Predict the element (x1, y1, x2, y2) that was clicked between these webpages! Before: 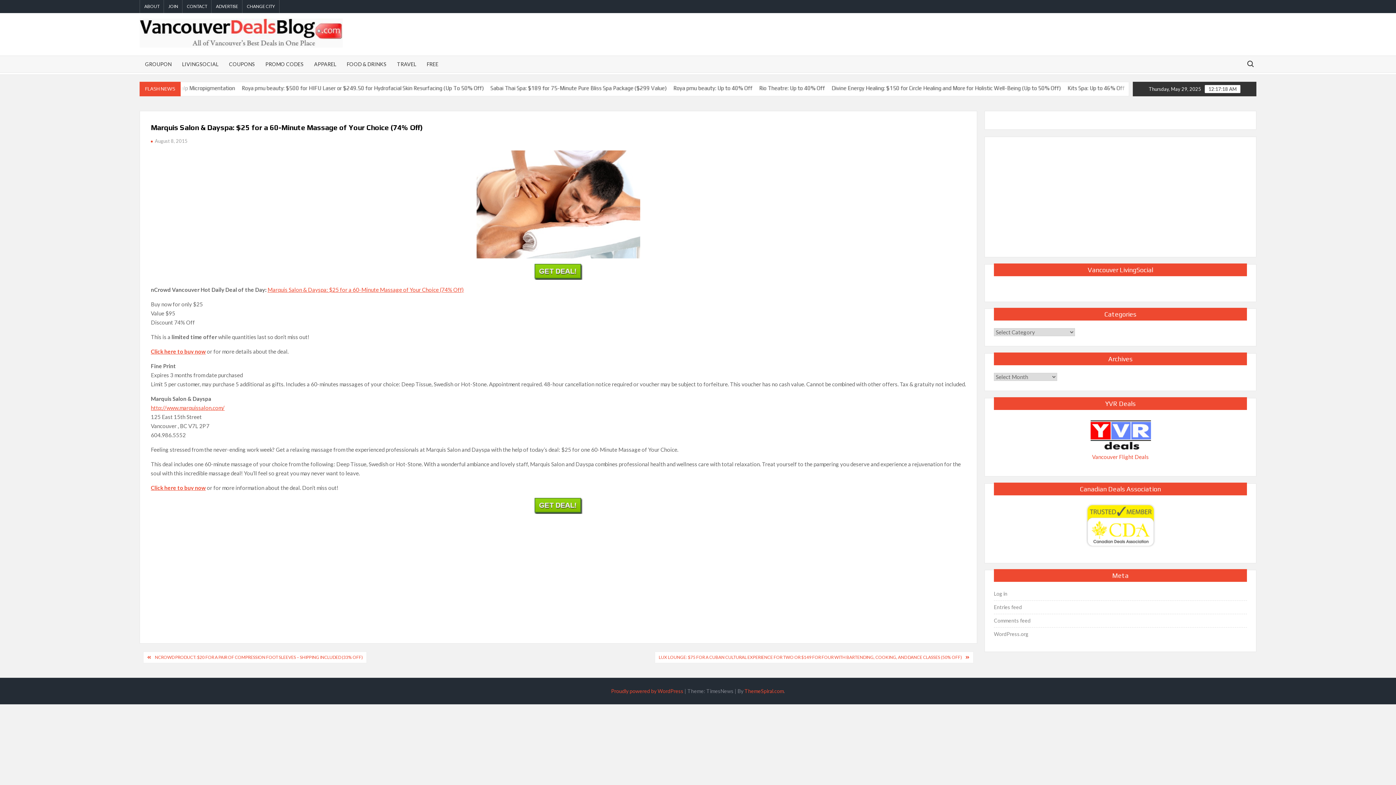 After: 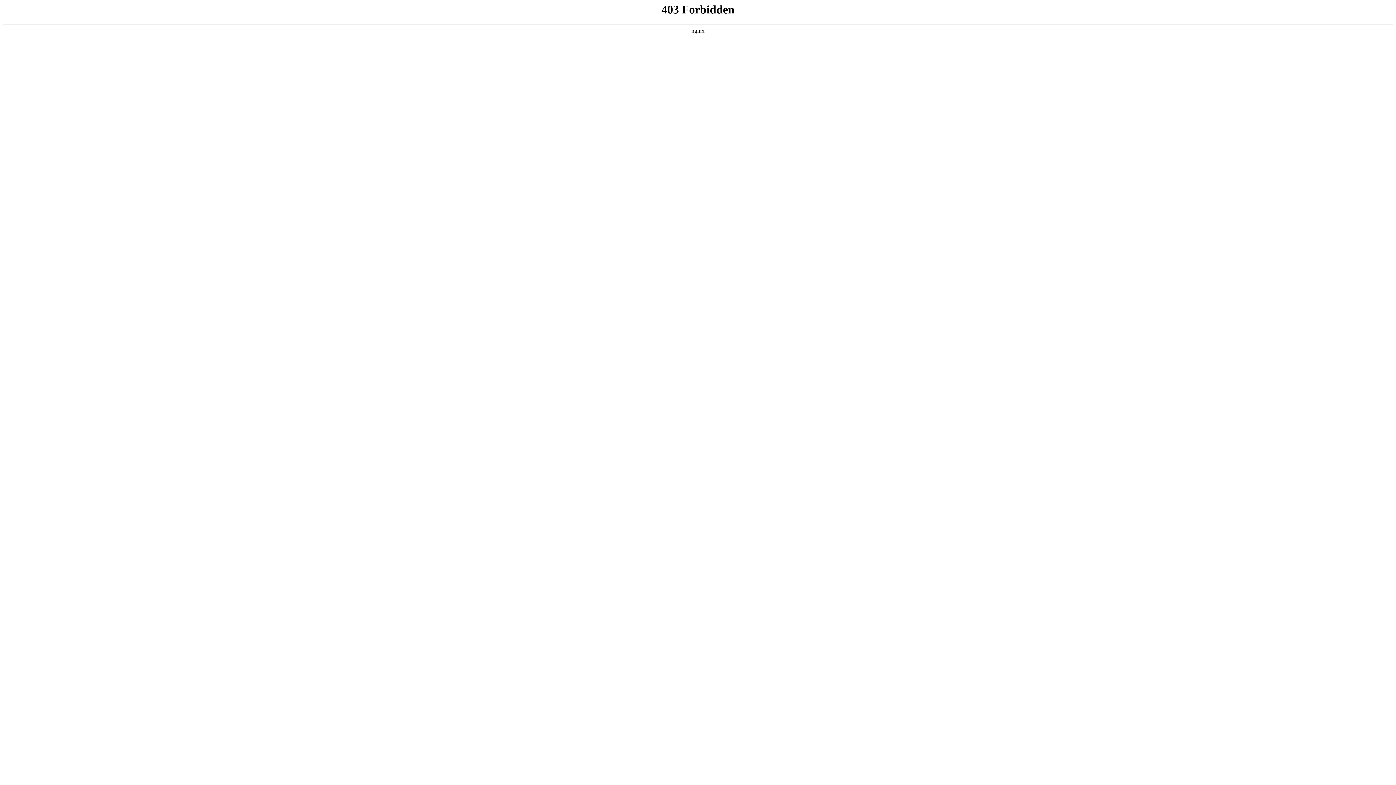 Action: label: Proudly powered by WordPress bbox: (611, 688, 683, 694)